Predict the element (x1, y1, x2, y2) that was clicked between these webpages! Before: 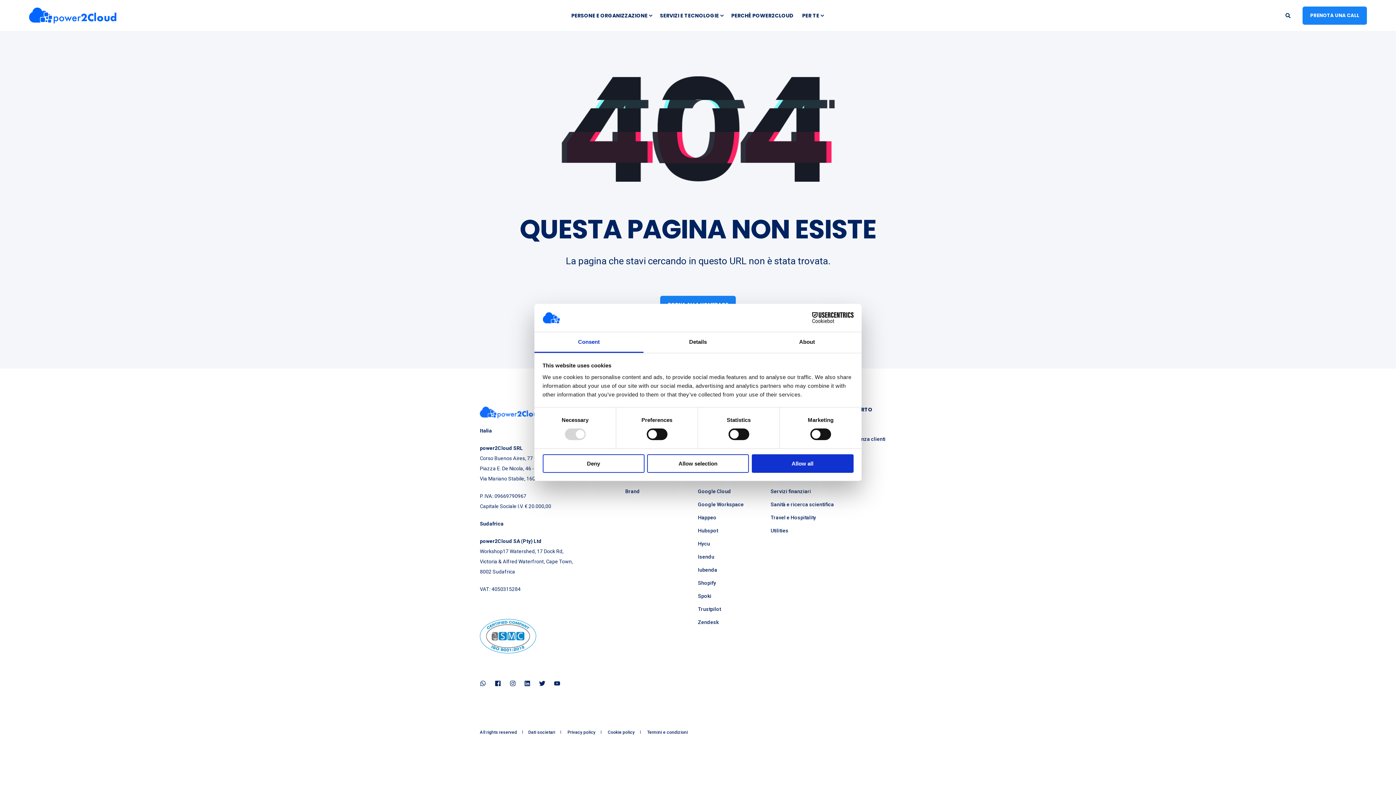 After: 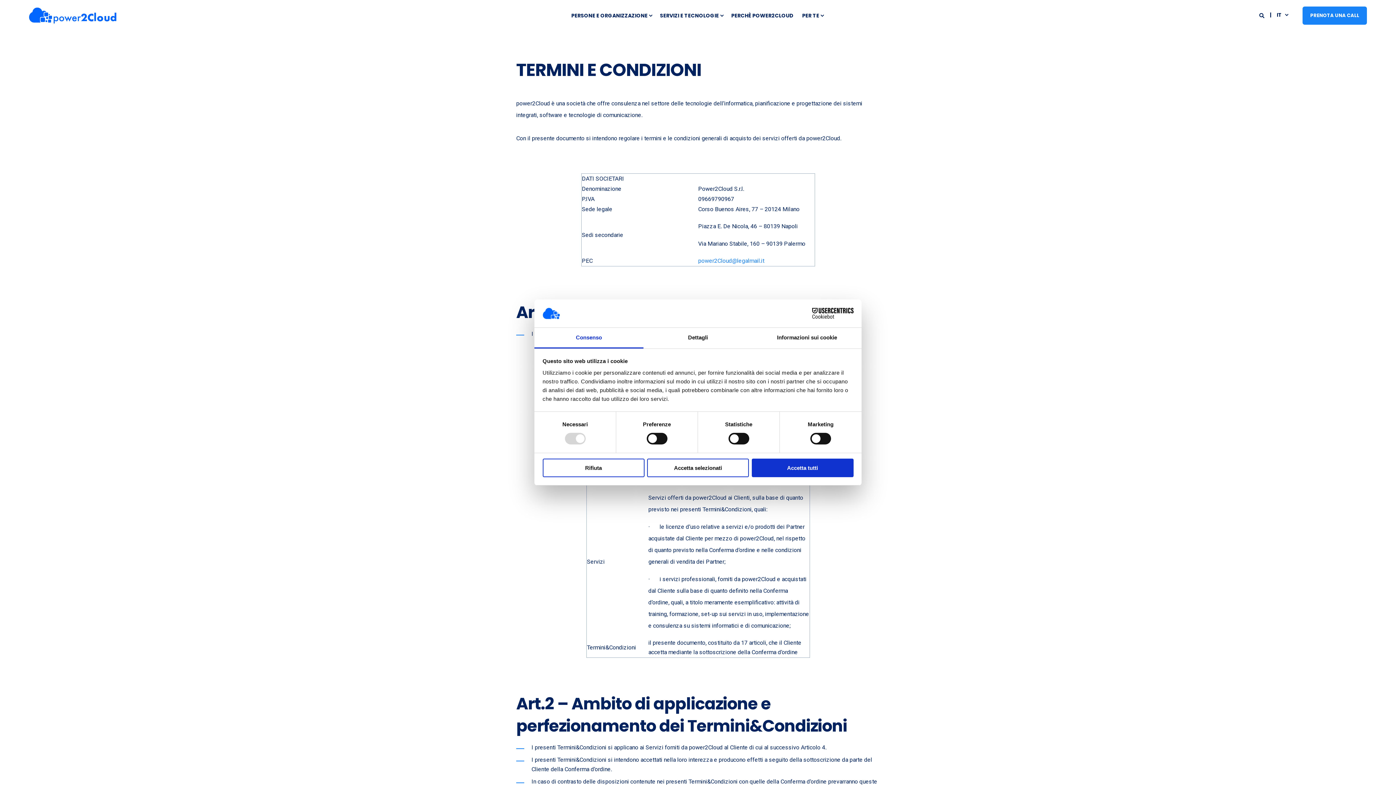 Action: label: Termini e condizioni bbox: (647, 730, 688, 734)